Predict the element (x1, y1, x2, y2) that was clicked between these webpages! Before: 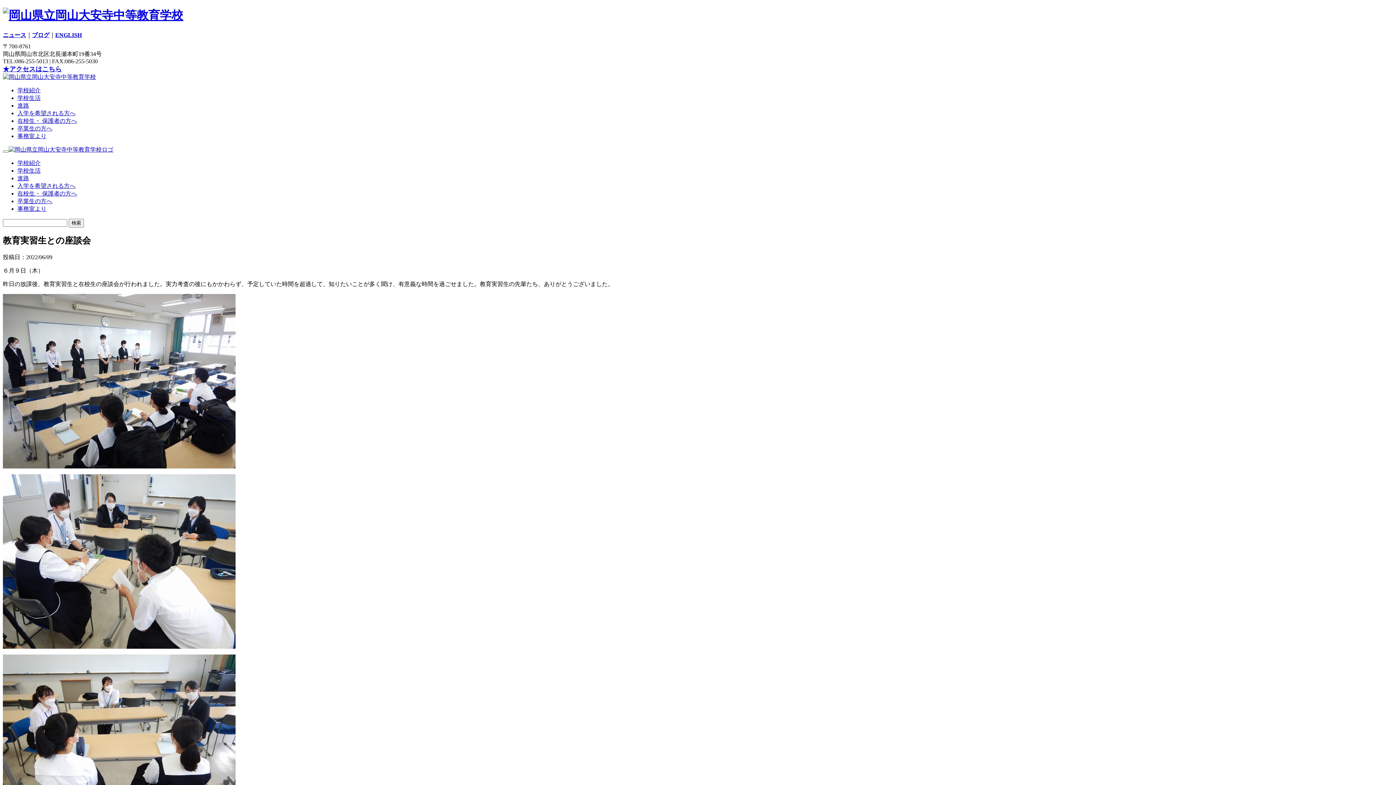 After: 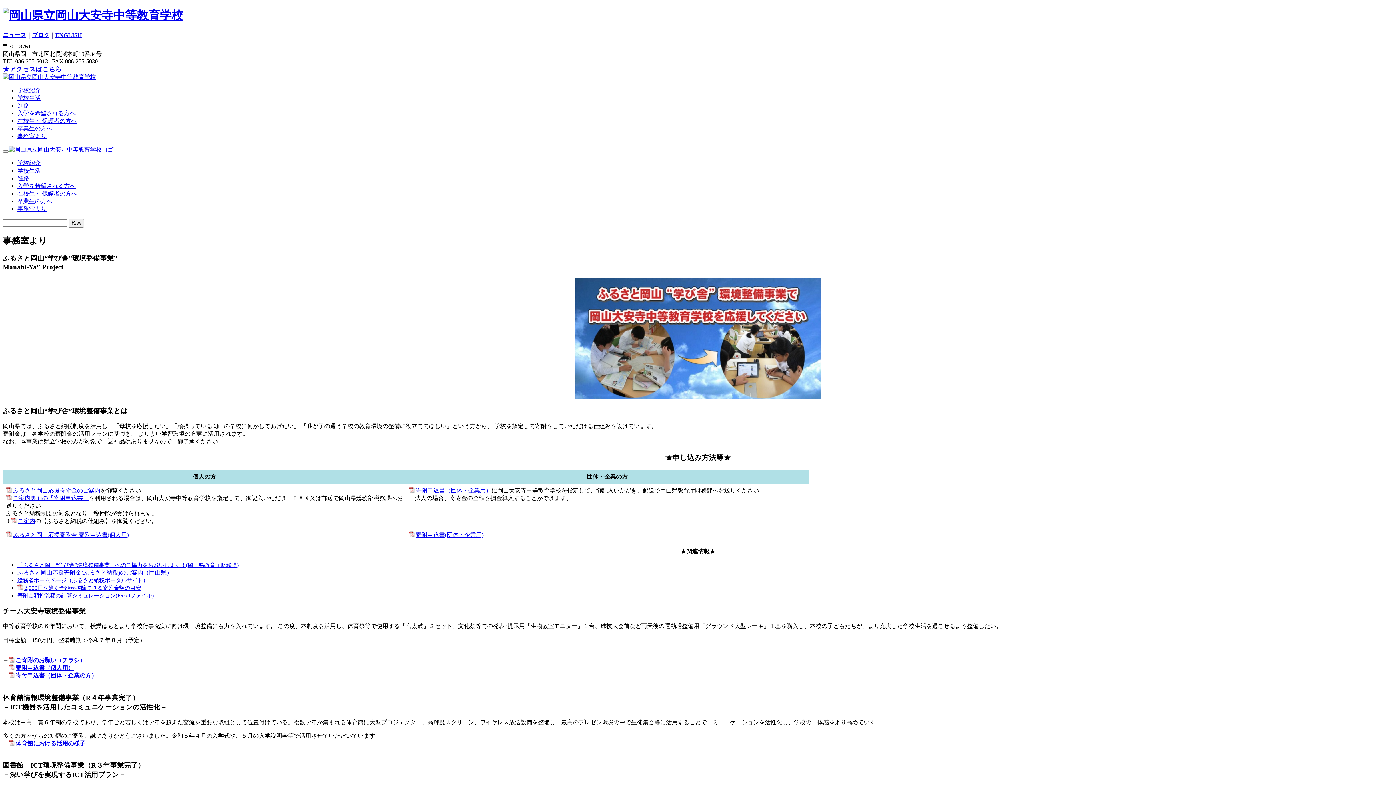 Action: bbox: (17, 205, 46, 211) label: 事務室より